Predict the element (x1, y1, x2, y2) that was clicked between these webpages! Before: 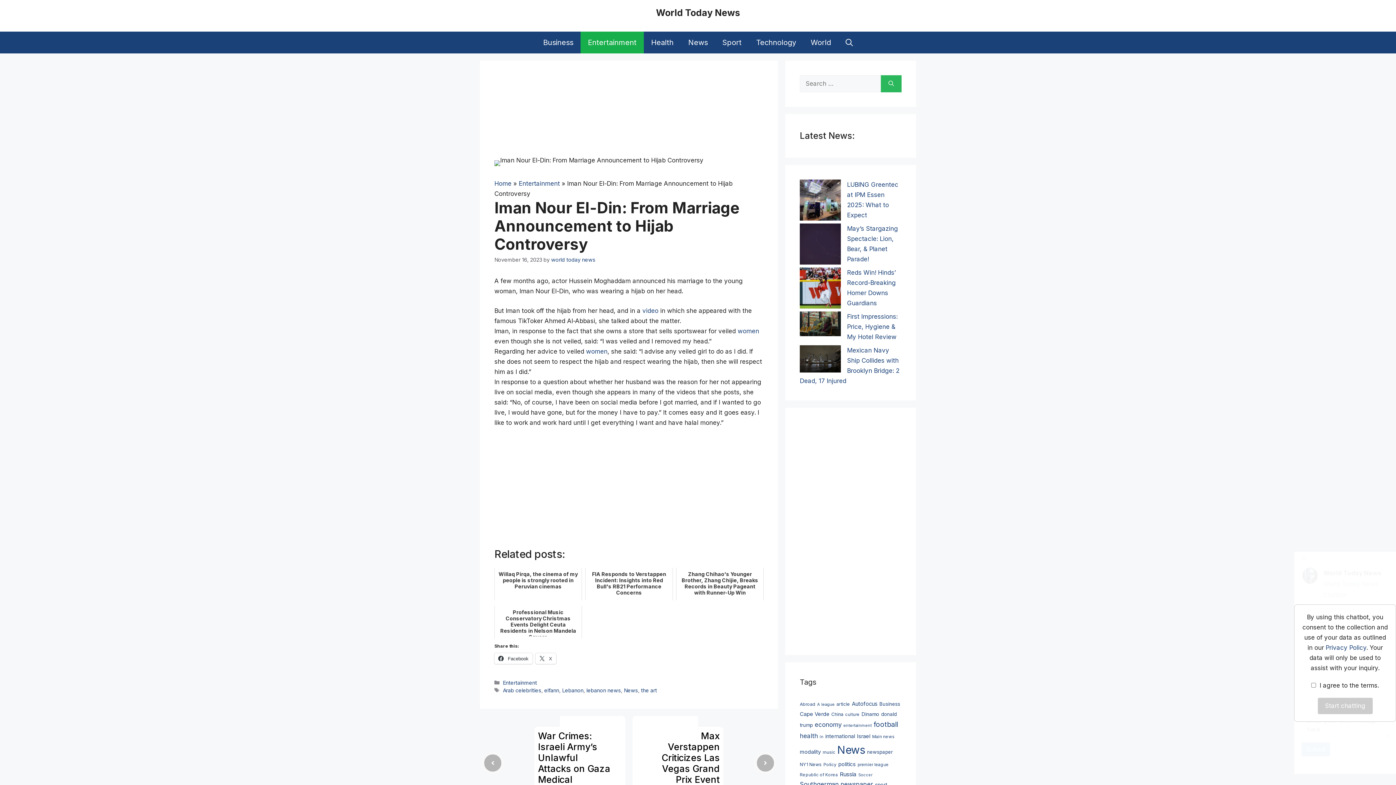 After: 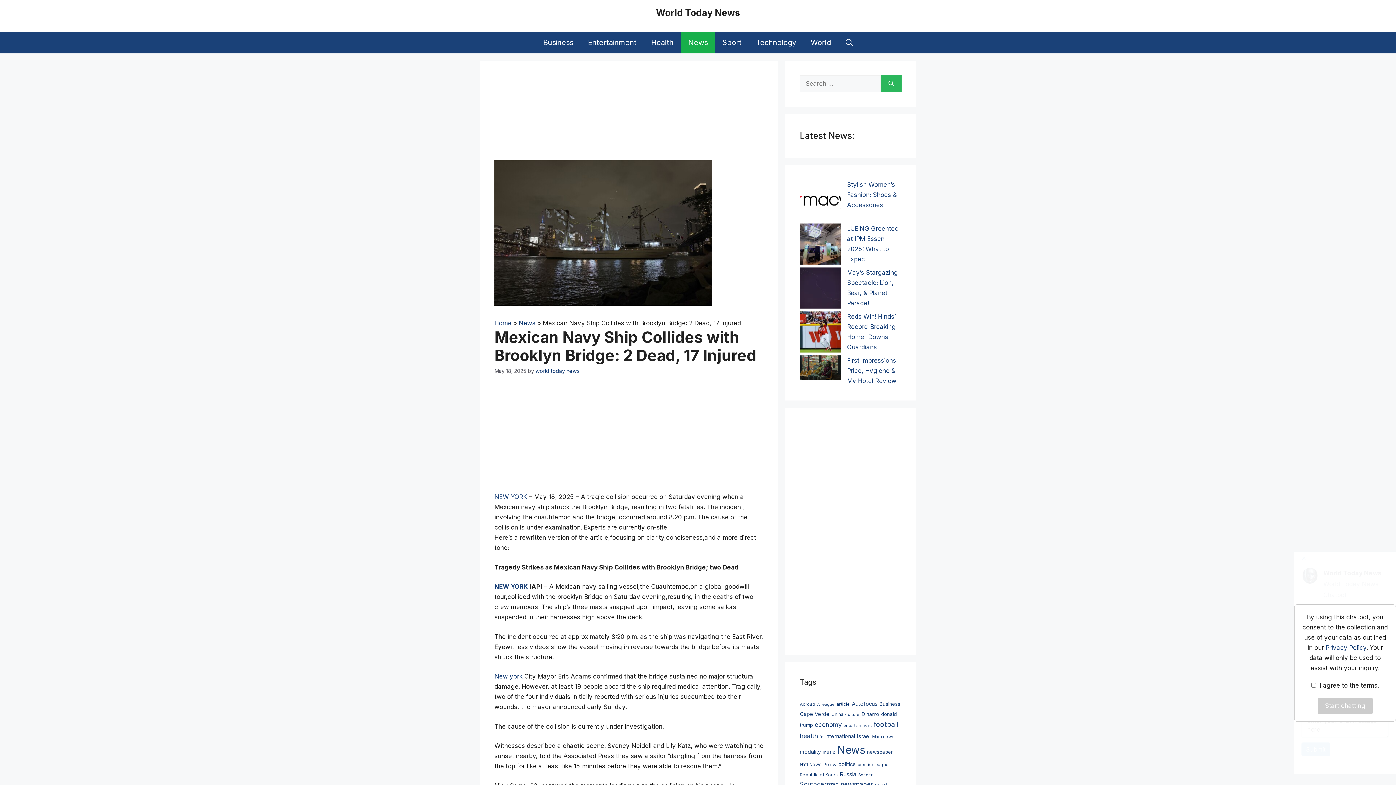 Action: label: Mexican Navy Ship Collides with Brooklyn Bridge: 2 Dead, 17 Injured bbox: (800, 345, 841, 375)